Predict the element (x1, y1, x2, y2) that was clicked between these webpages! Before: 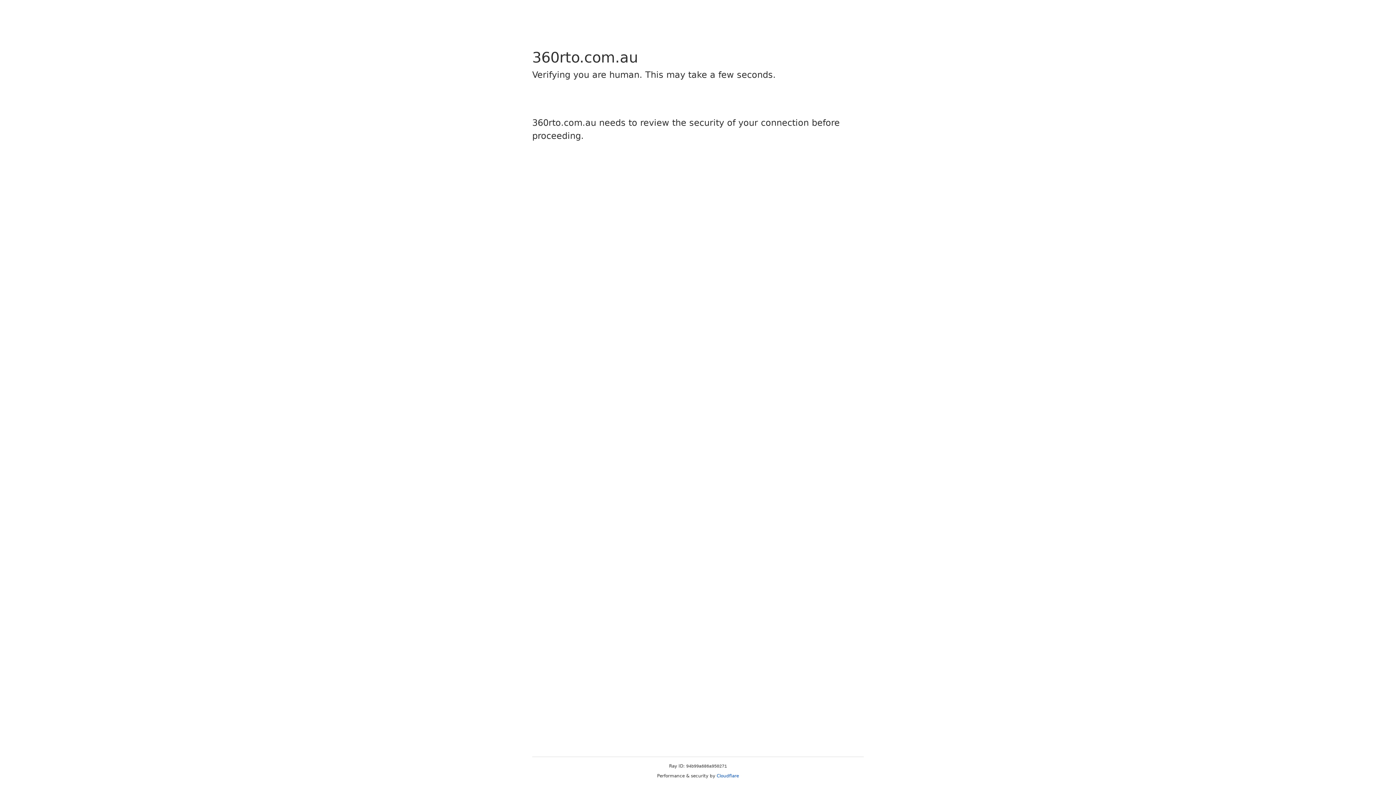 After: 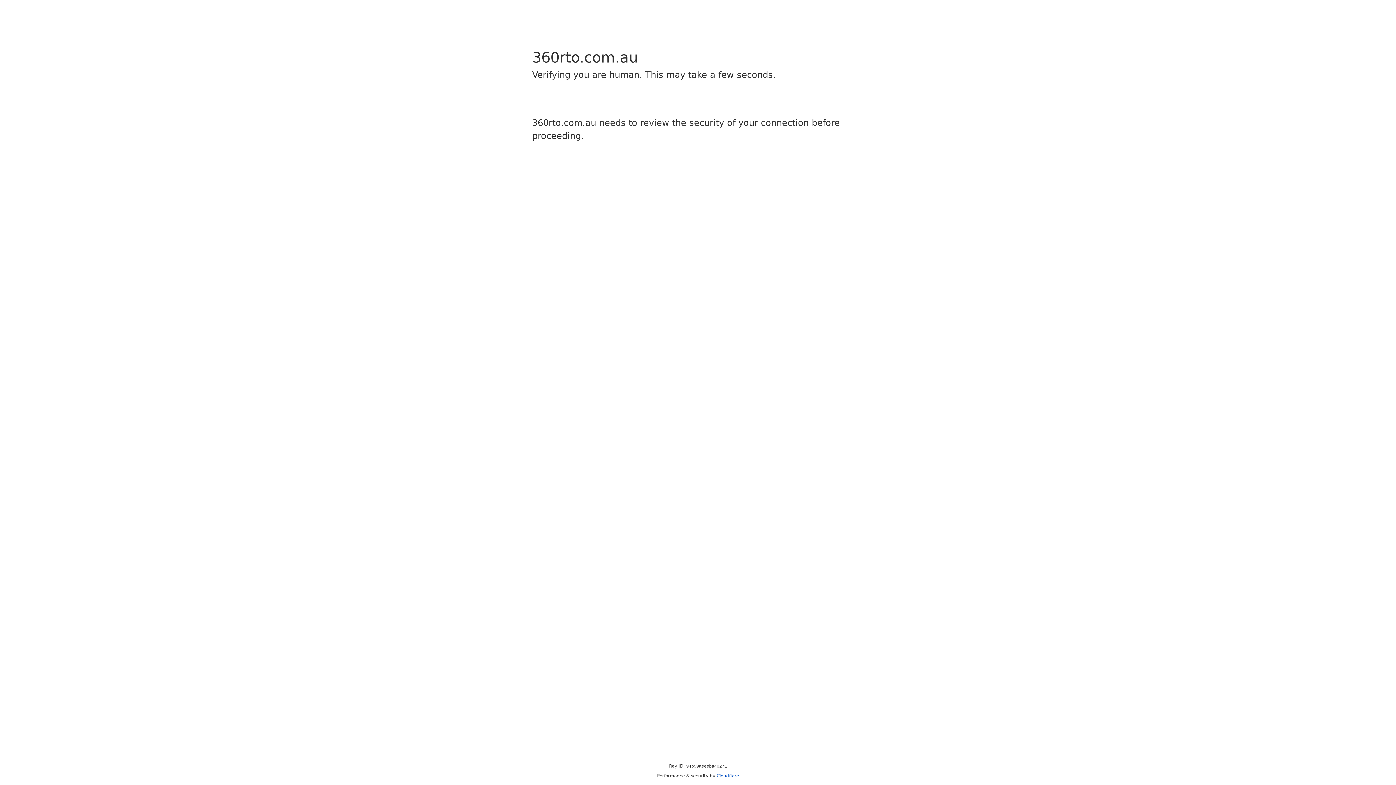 Action: label: Cloudflare bbox: (716, 773, 739, 778)